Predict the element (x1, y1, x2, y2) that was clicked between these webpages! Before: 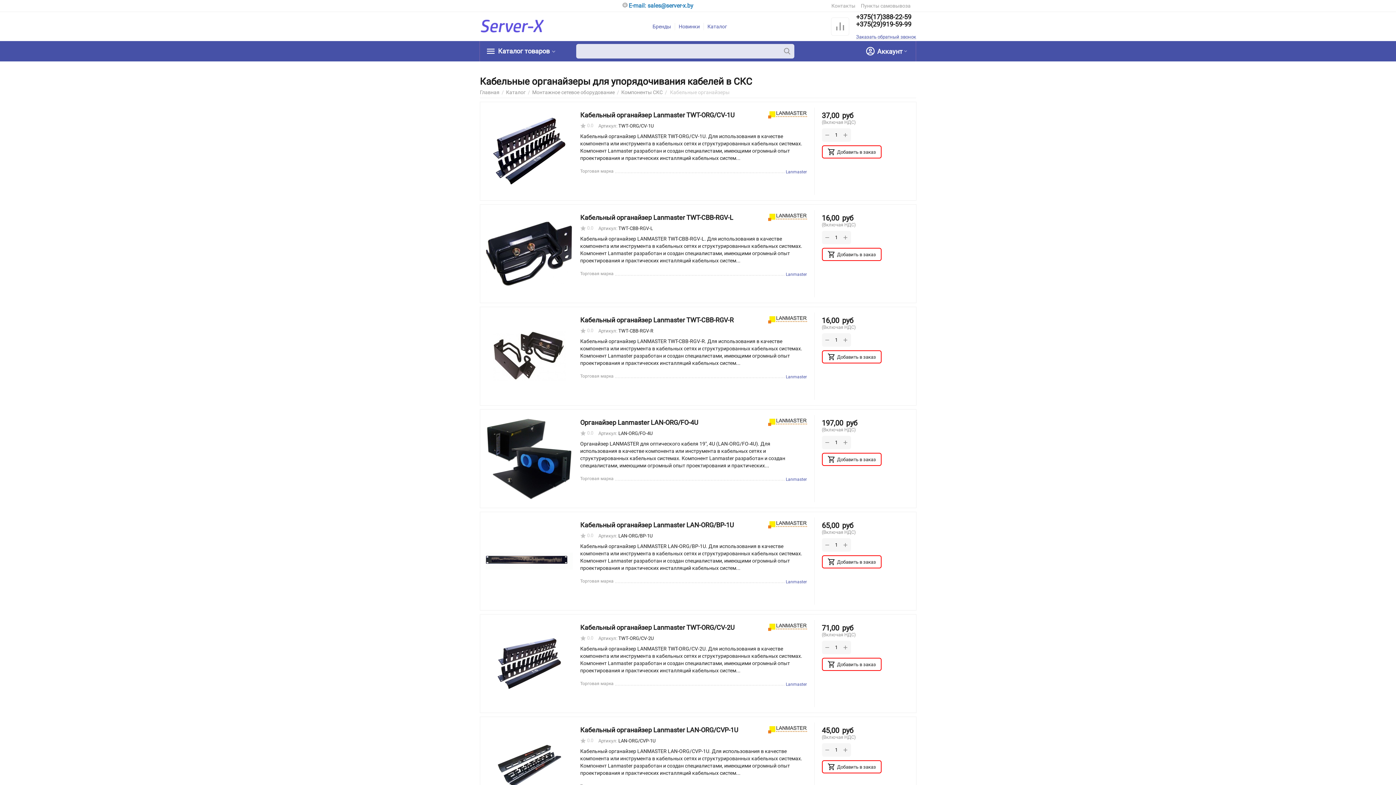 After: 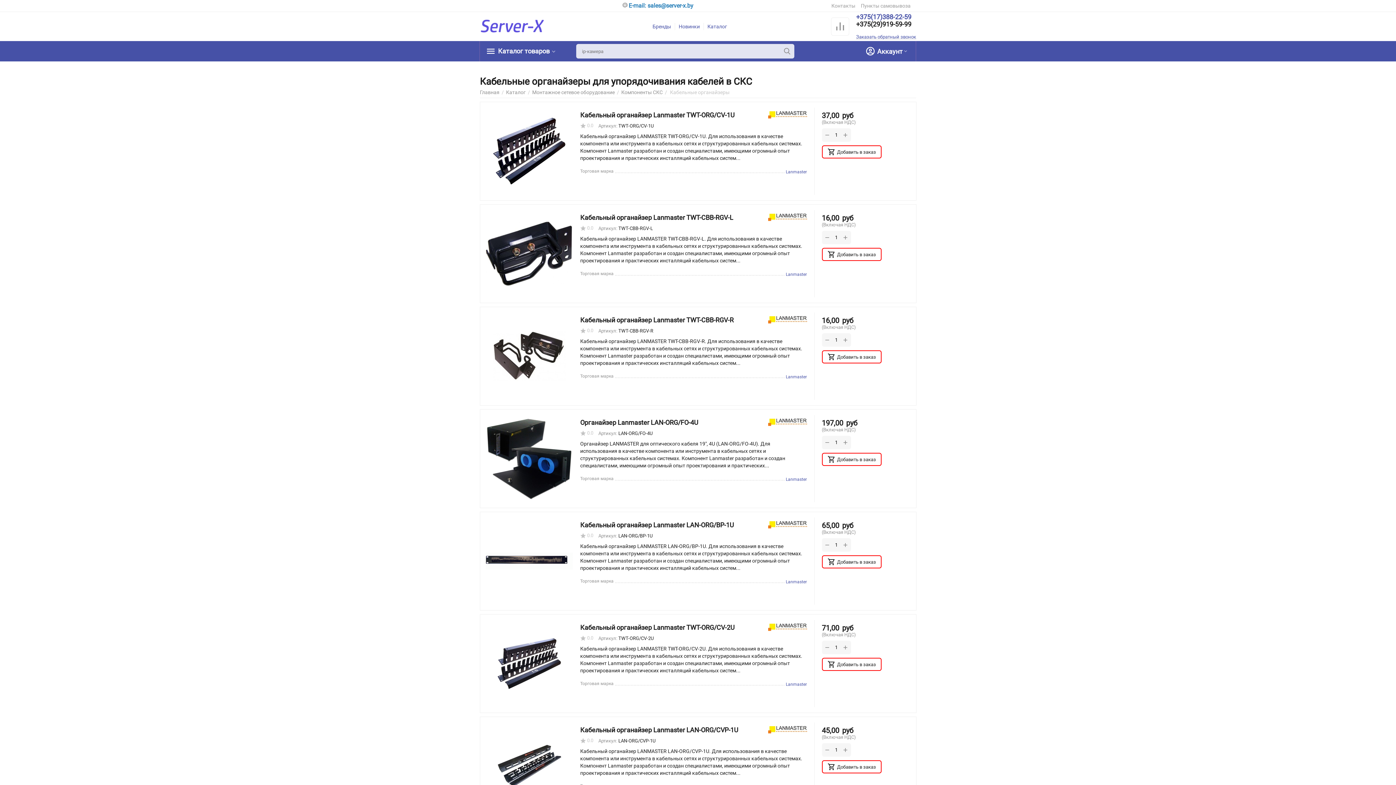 Action: label: +375(17)388-22-59 bbox: (856, 13, 916, 20)